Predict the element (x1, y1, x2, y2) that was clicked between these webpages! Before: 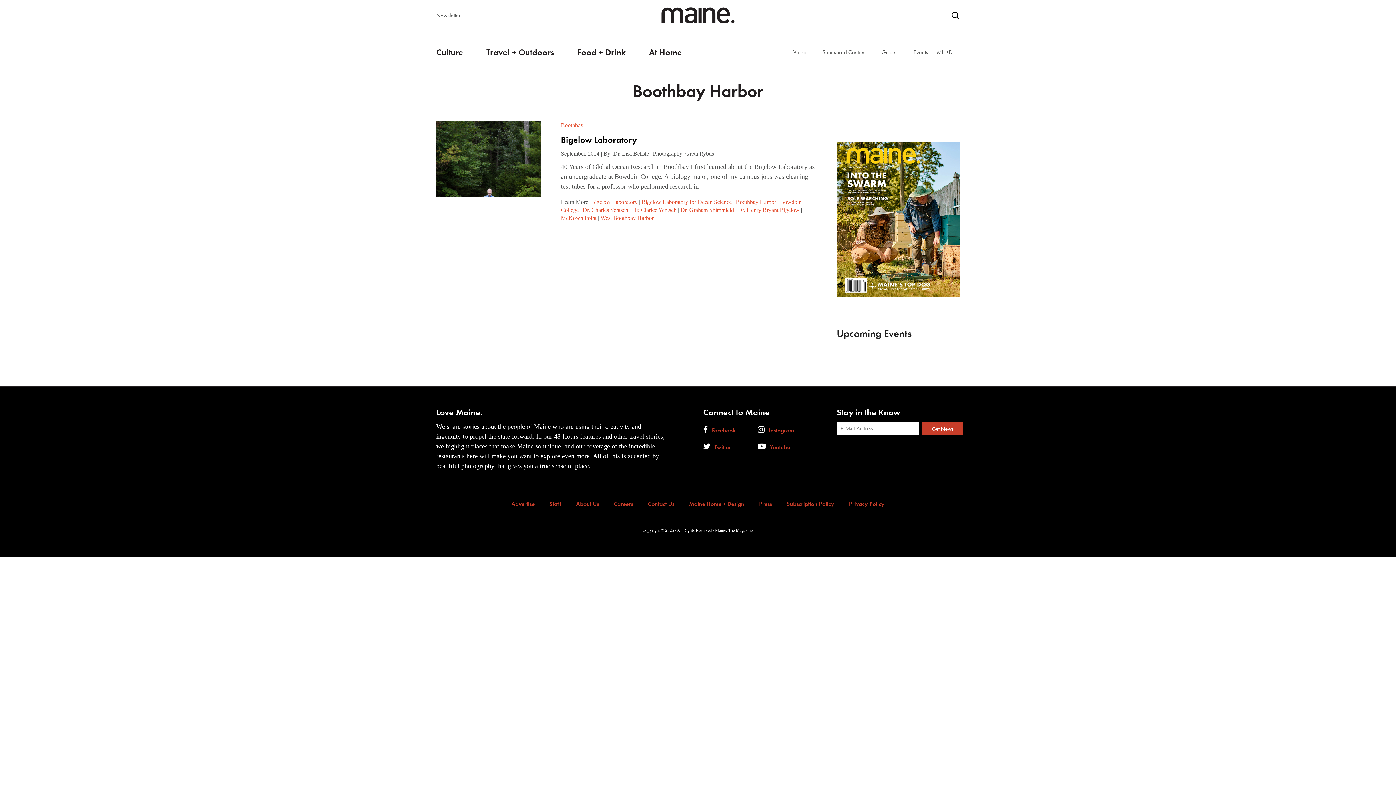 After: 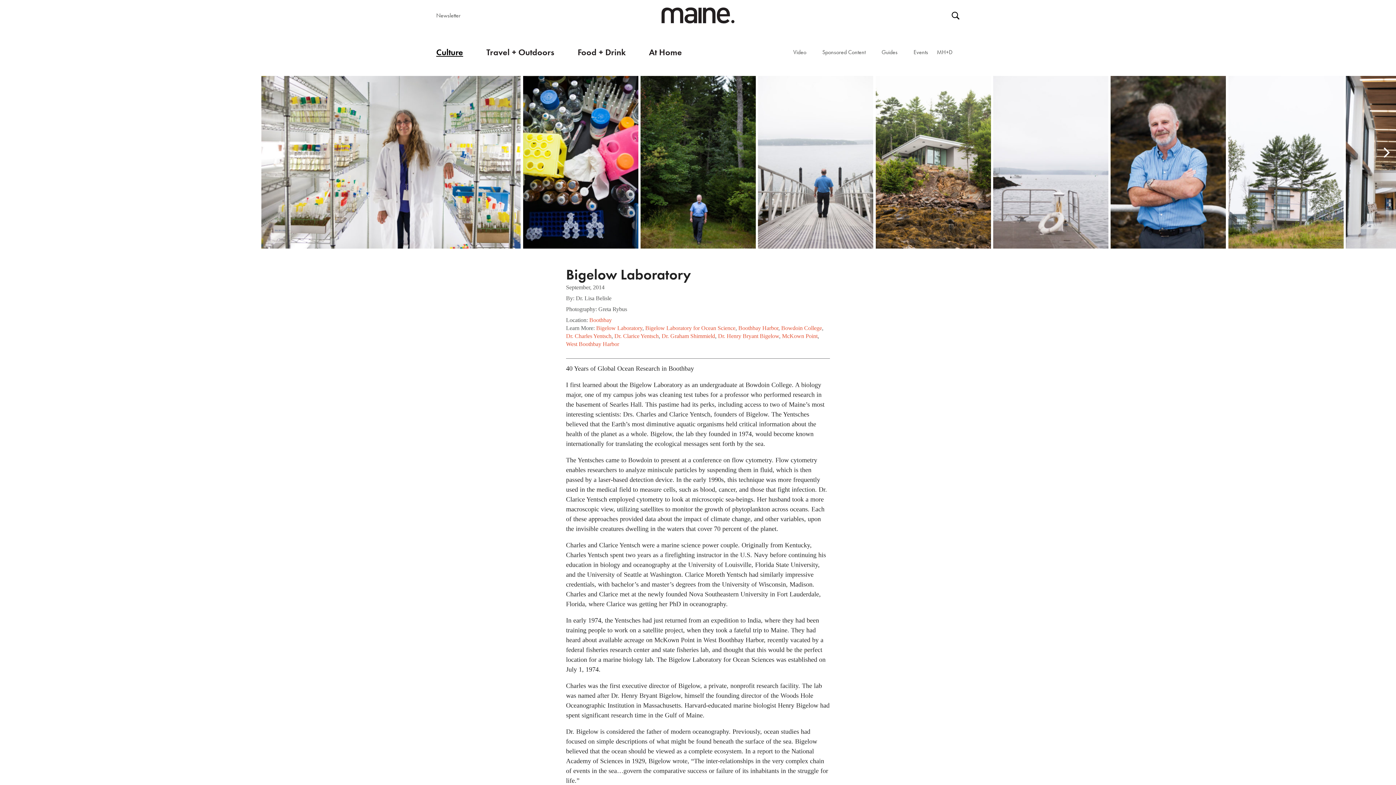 Action: bbox: (436, 121, 541, 197)